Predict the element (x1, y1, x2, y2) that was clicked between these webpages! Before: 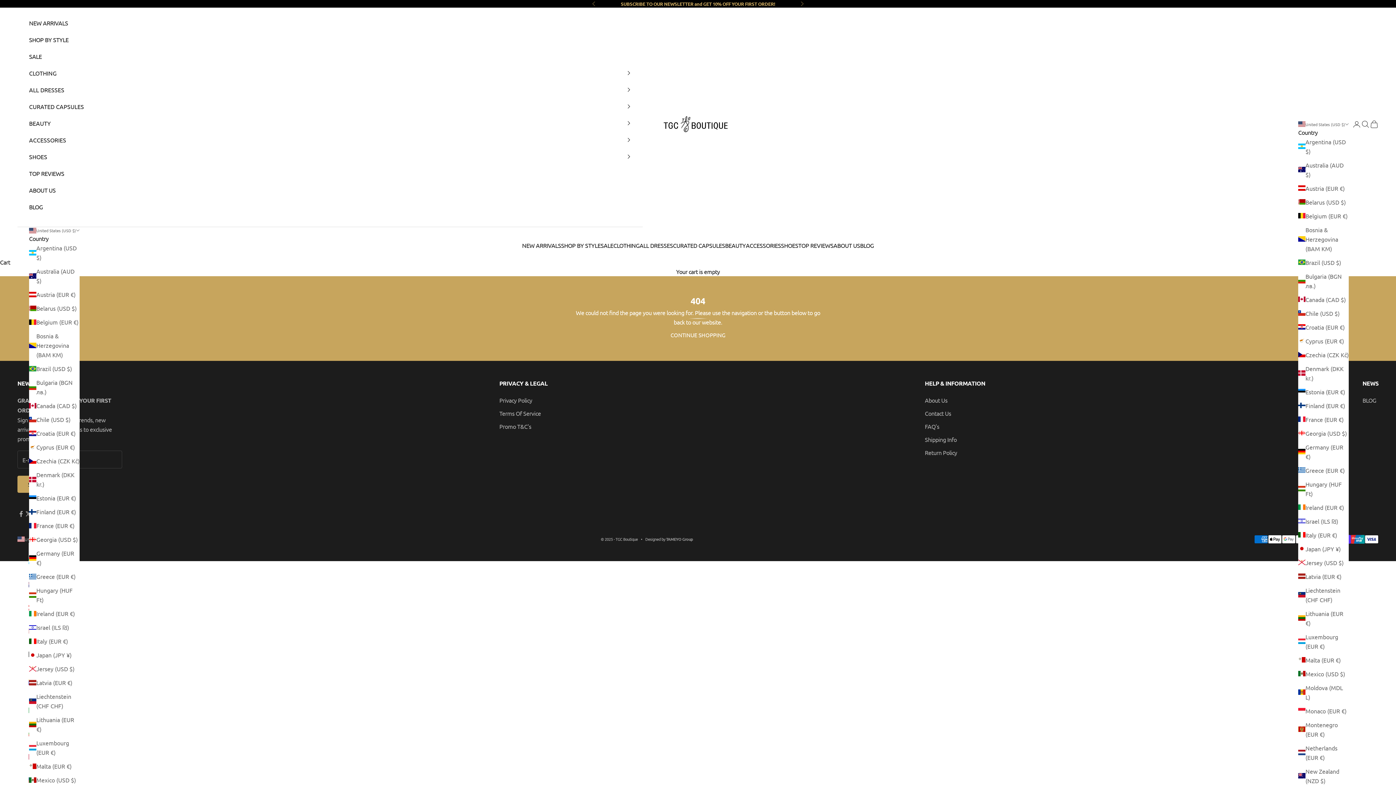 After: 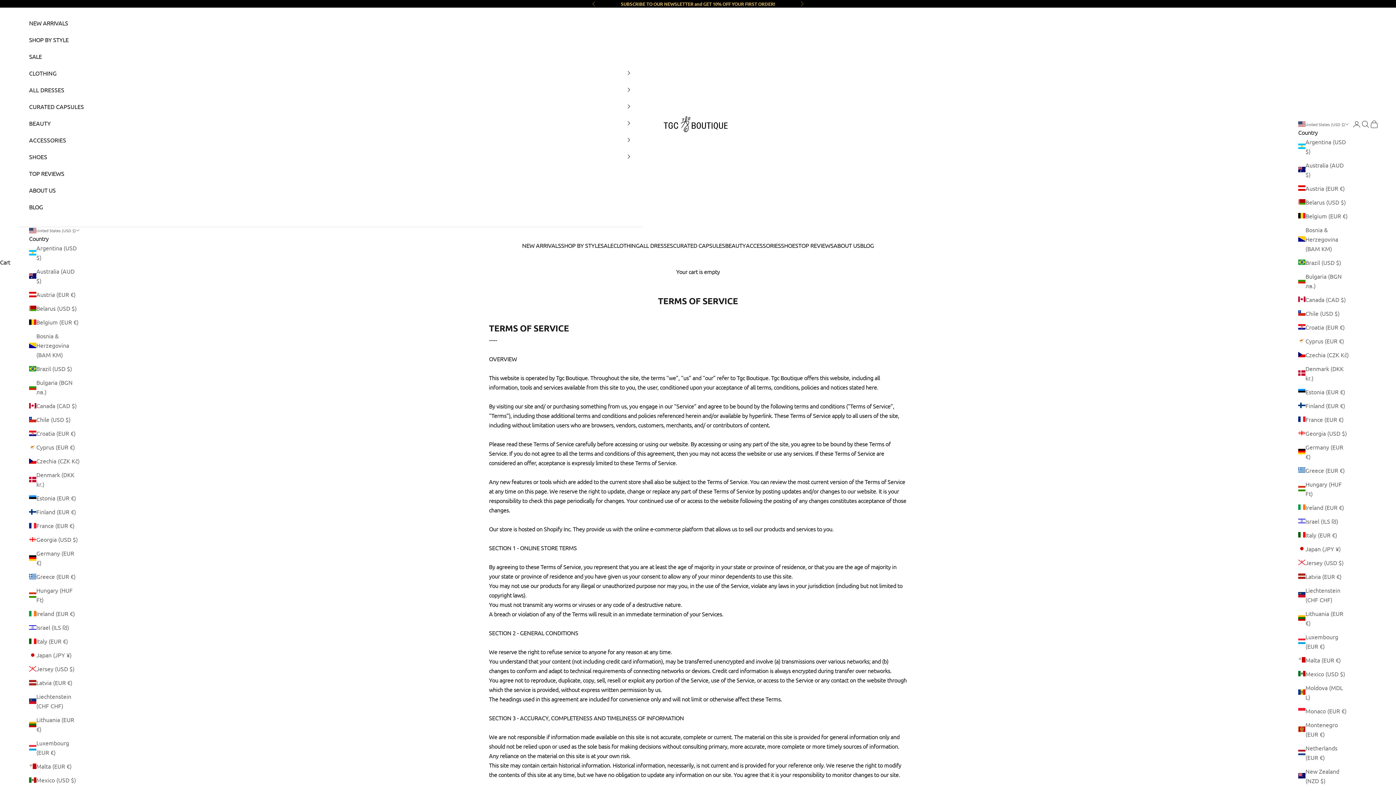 Action: label: Terms Of Service bbox: (499, 409, 541, 417)